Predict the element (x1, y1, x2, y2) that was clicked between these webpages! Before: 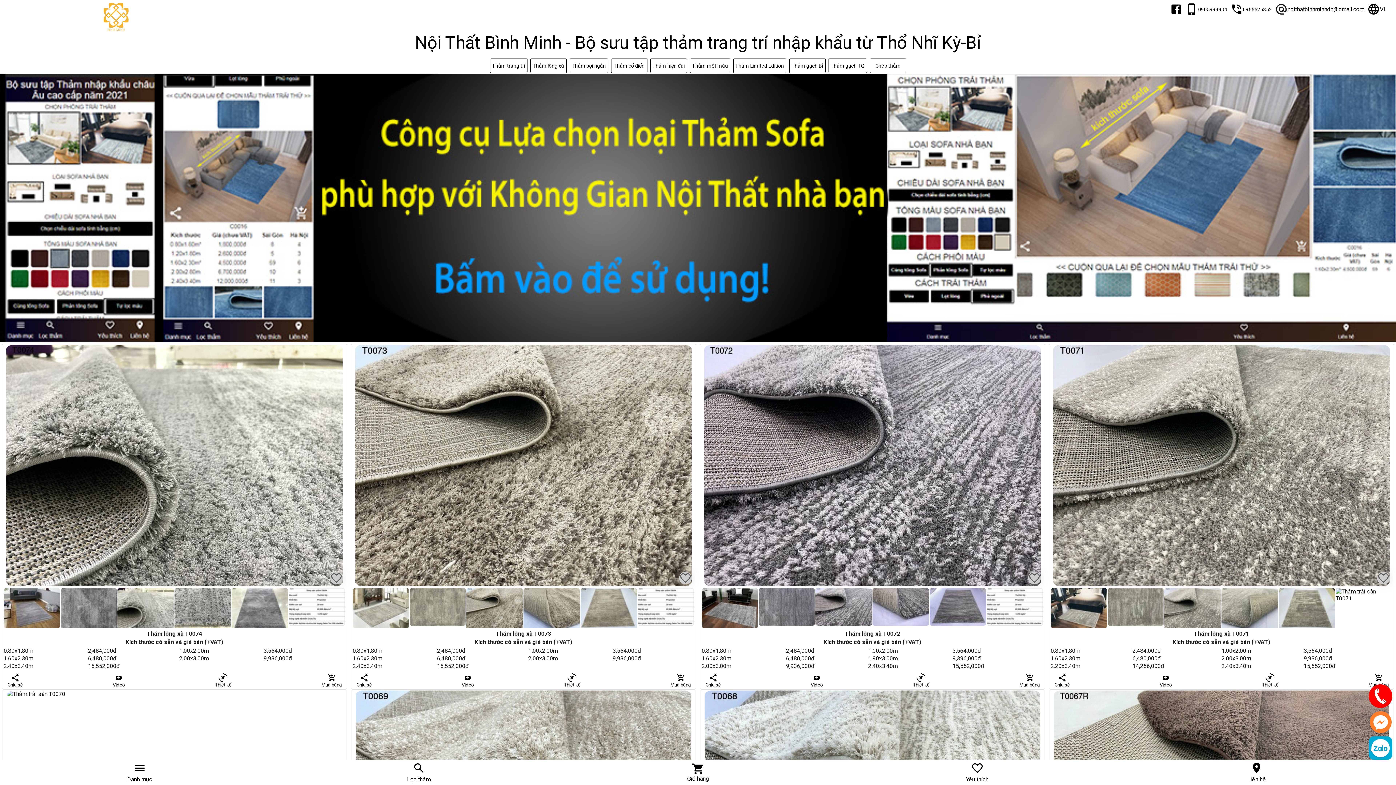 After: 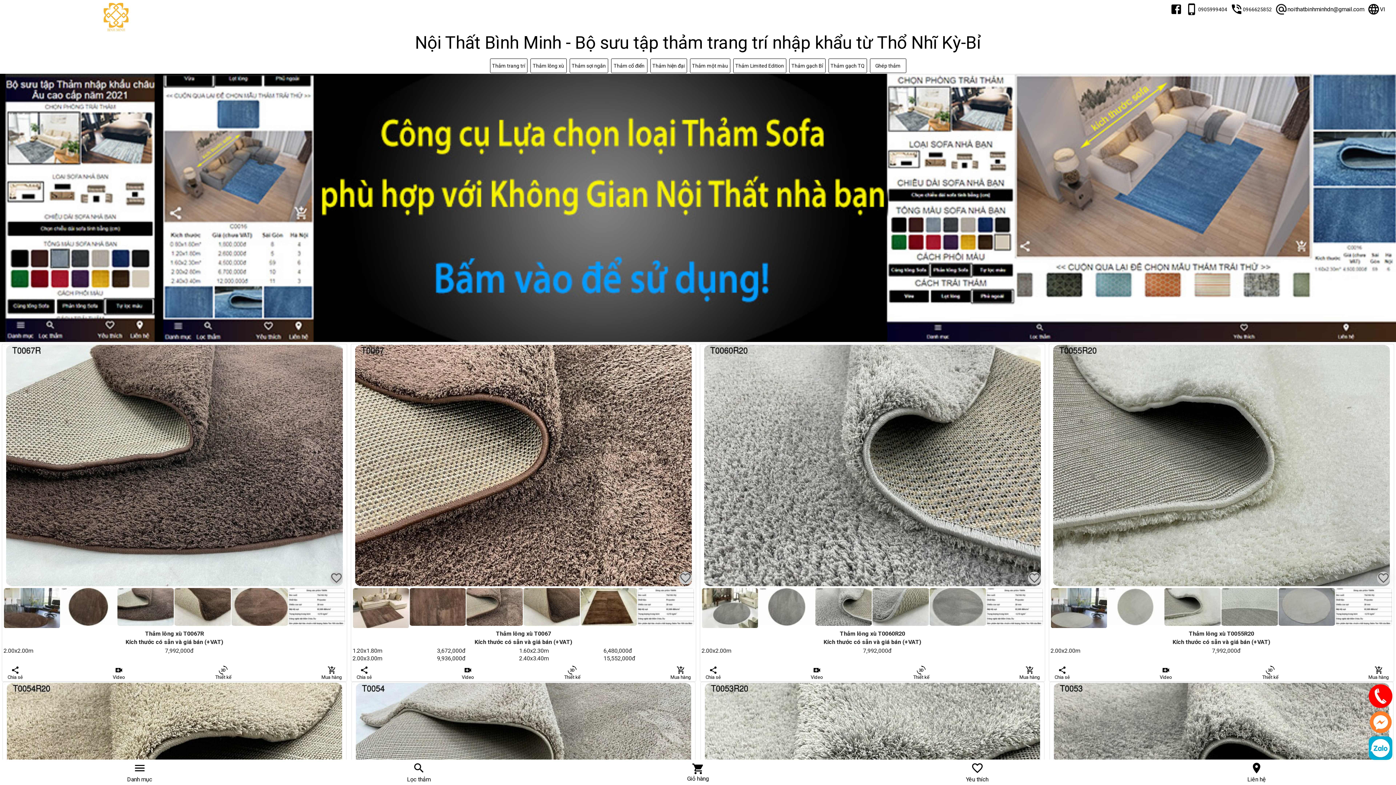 Action: bbox: (699, 43, 736, 58) label: msolid